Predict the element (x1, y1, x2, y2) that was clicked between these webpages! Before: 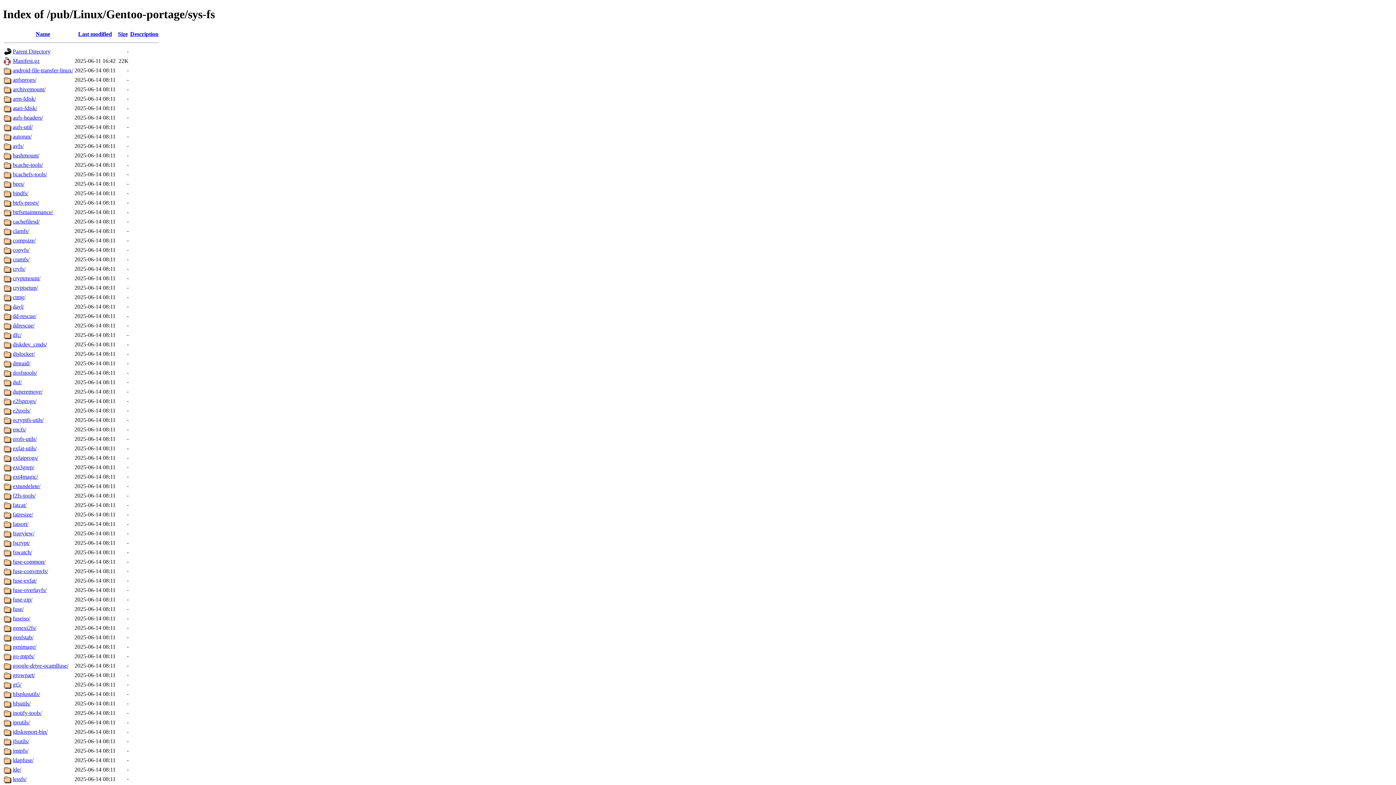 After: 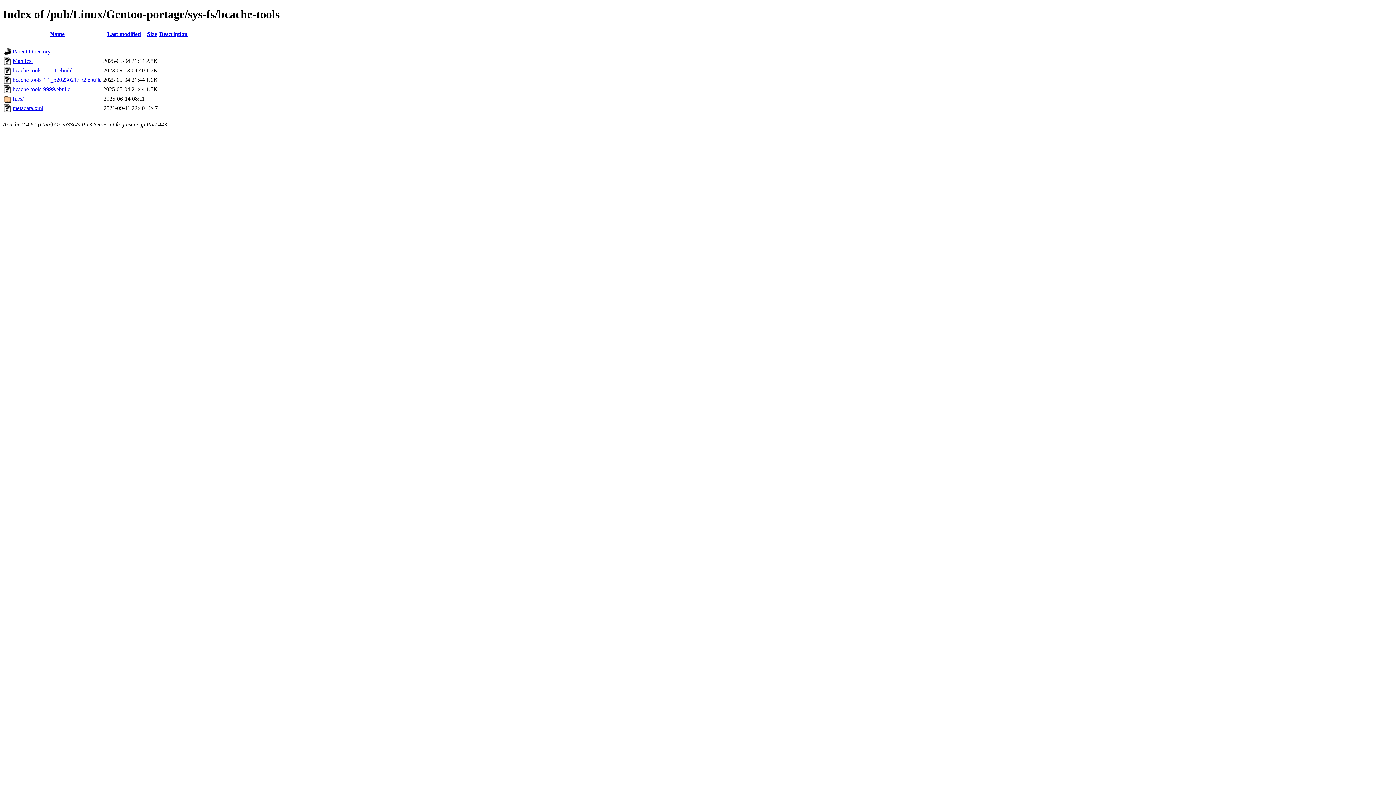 Action: bbox: (12, 161, 42, 167) label: bcache-tools/